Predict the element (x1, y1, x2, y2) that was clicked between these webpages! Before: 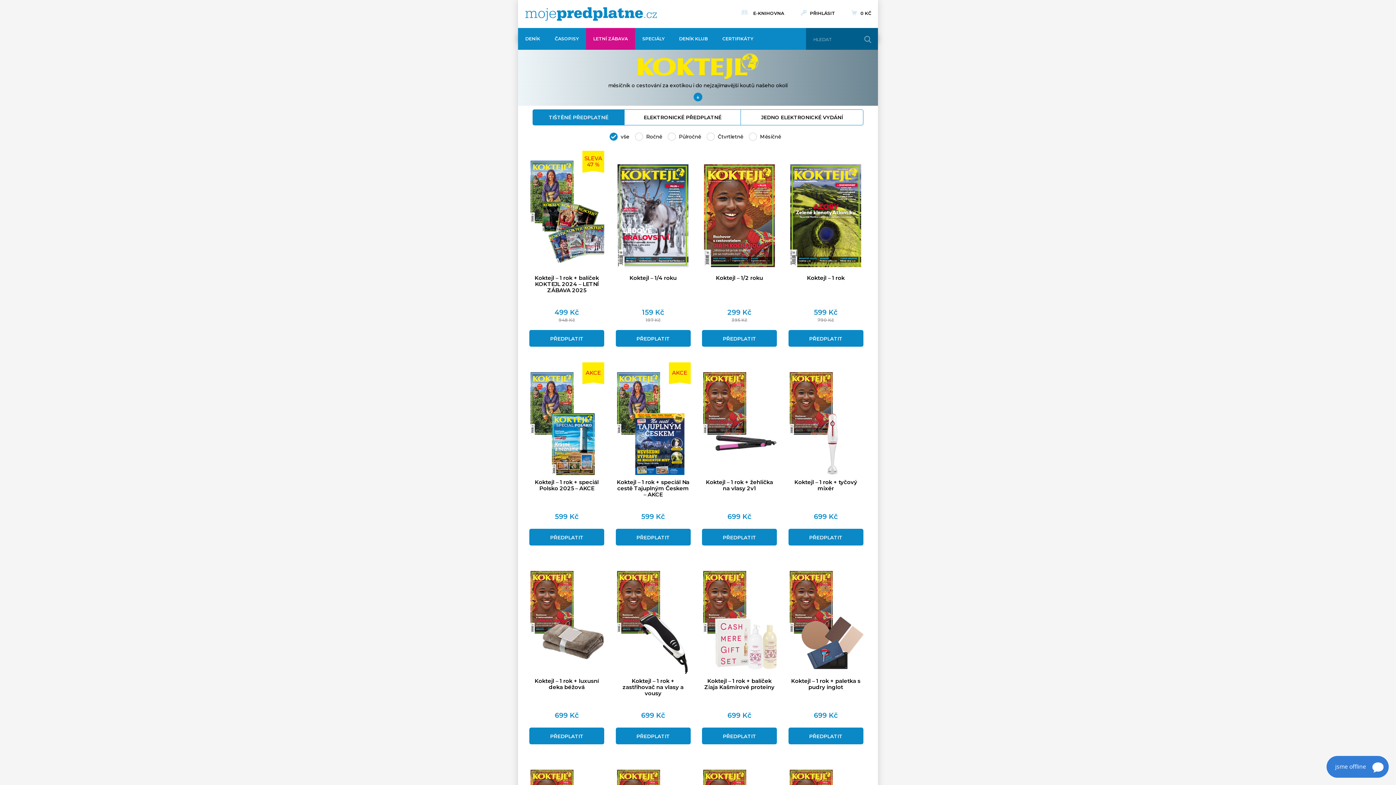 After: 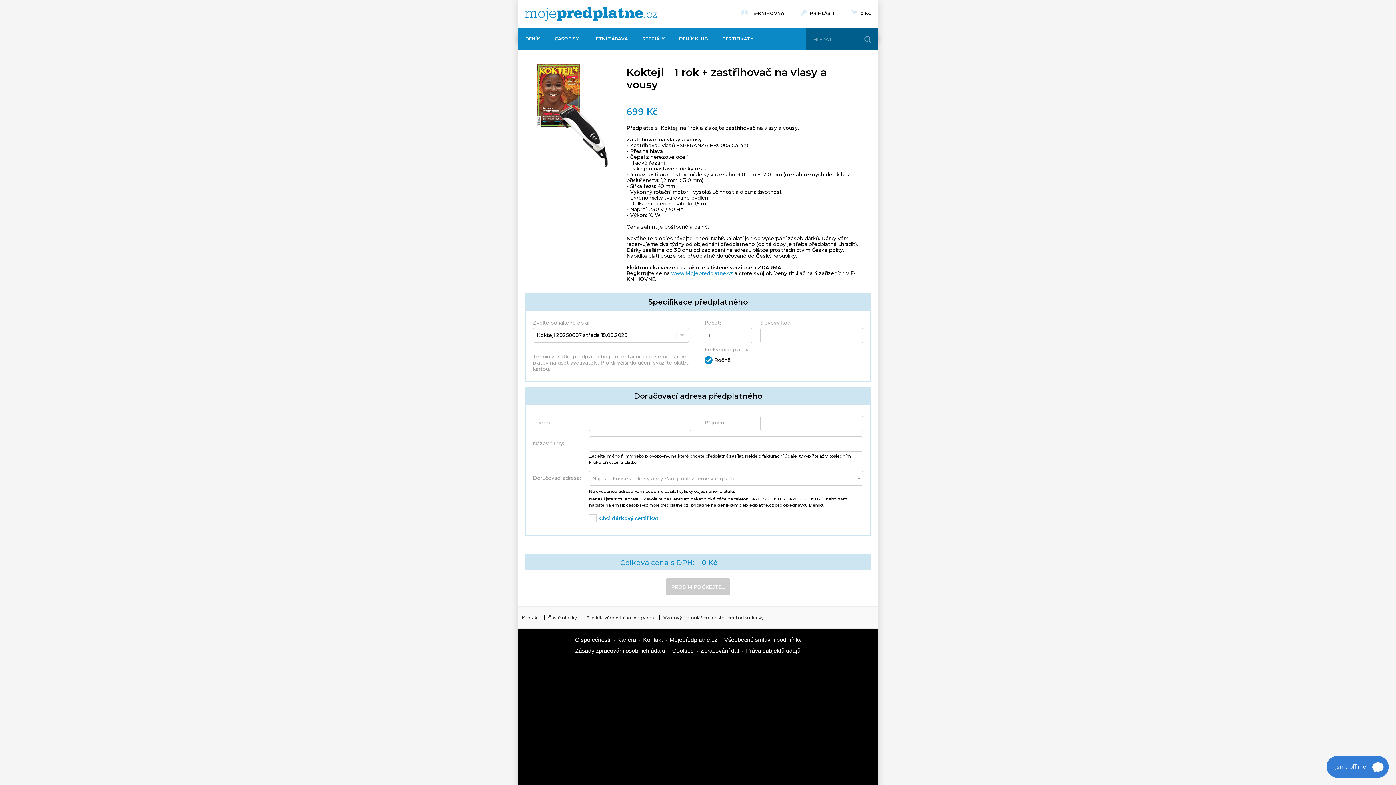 Action: bbox: (615, 728, 690, 744) label: PŘEDPLATIT